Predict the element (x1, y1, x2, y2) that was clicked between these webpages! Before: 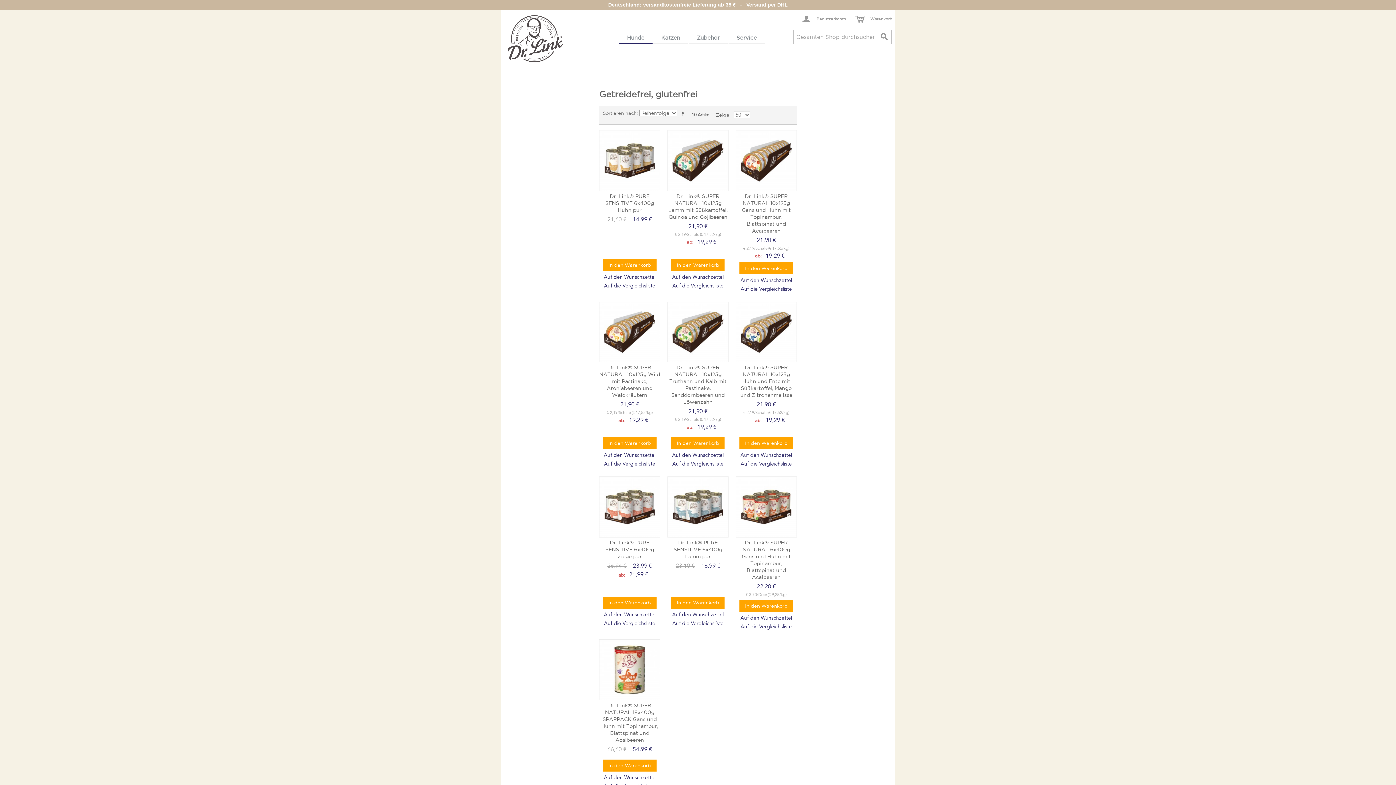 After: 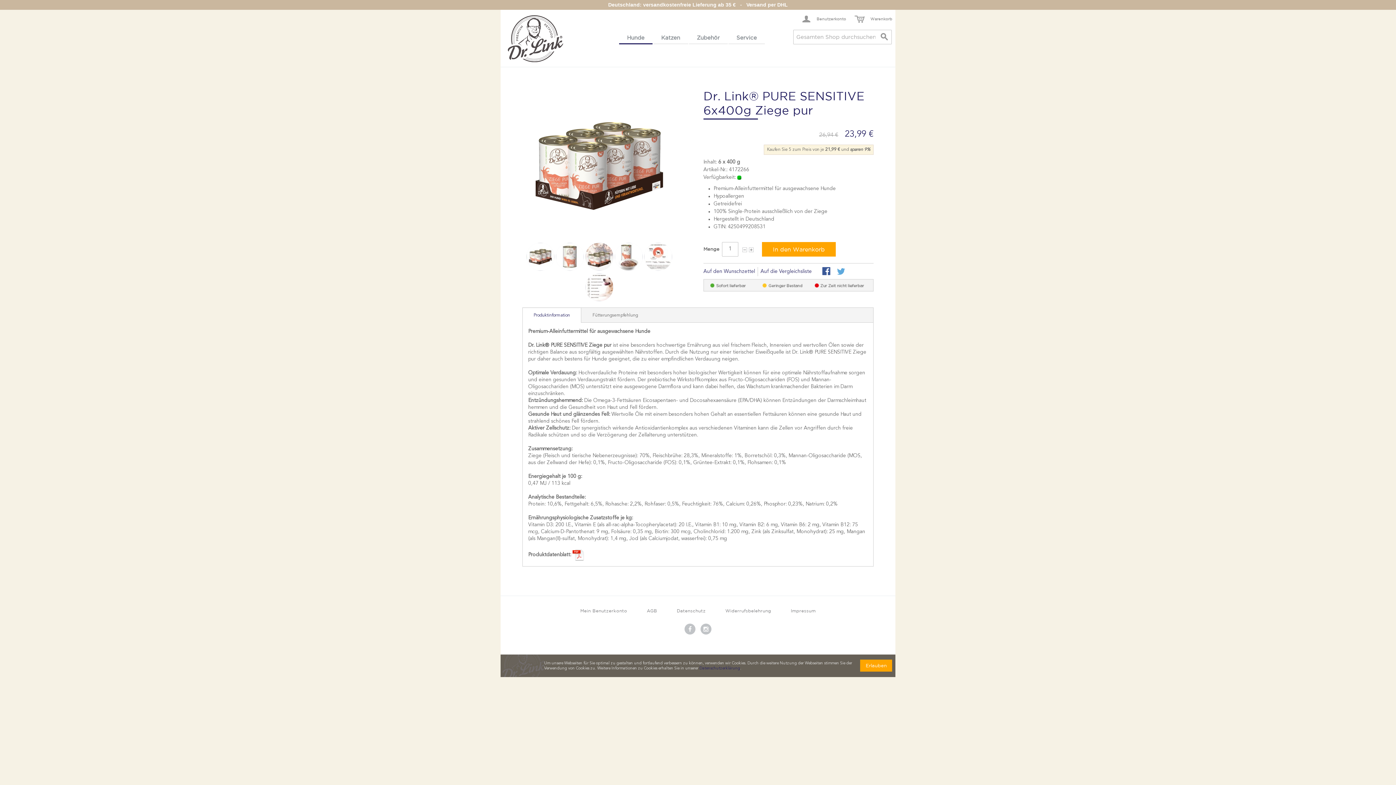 Action: bbox: (599, 570, 660, 579) label: ab: 21,99 €